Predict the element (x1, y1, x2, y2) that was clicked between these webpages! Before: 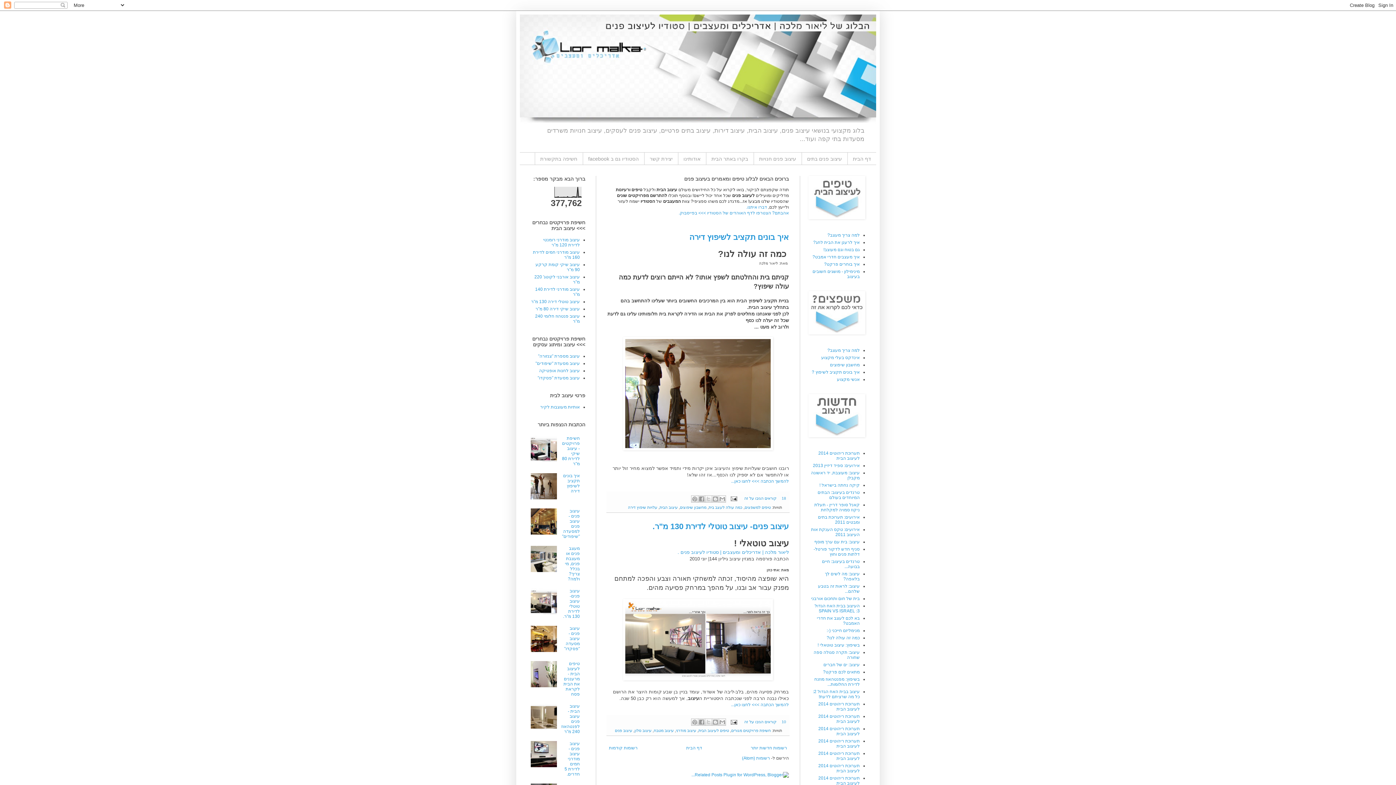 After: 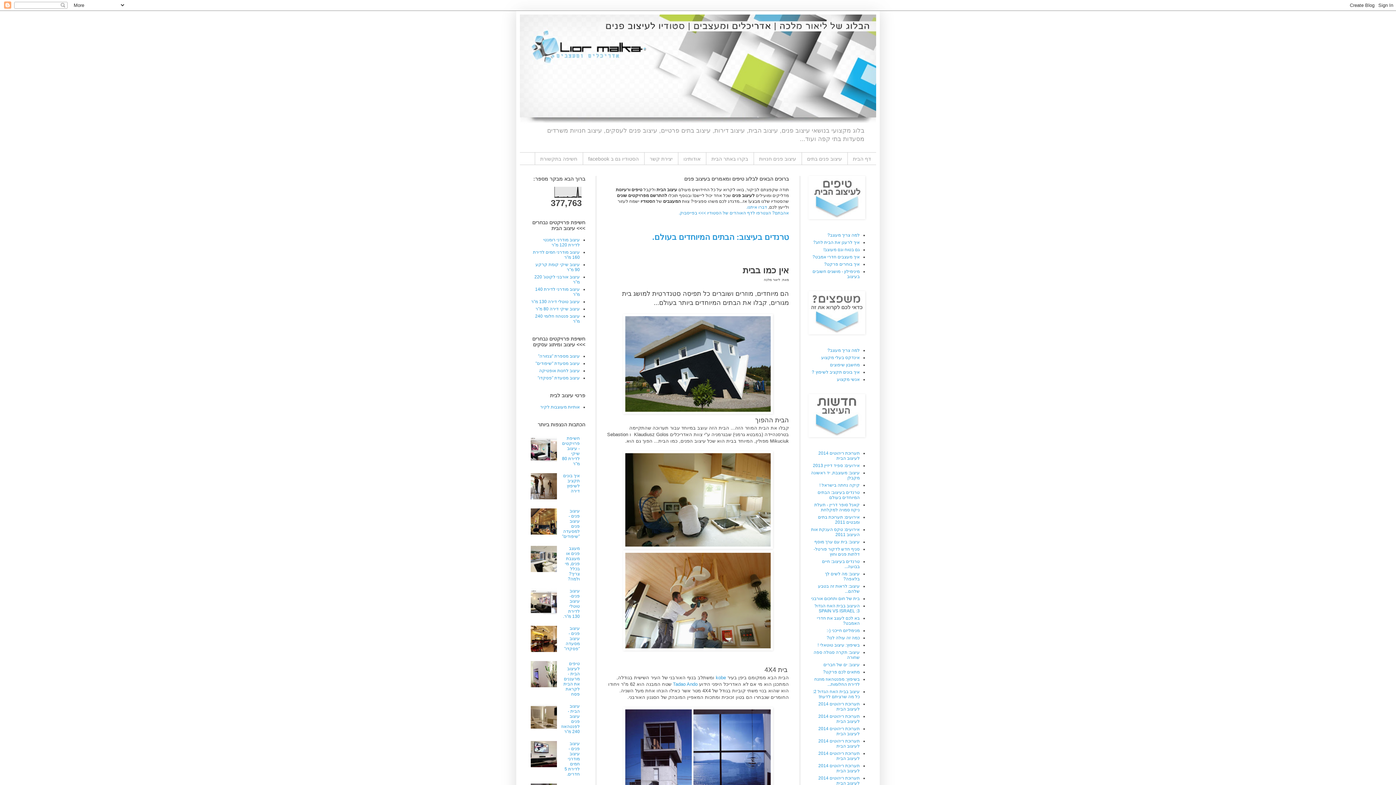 Action: bbox: (817, 490, 860, 500) label: טרנדים בעיצוב: הבתים המיוחדים בעולם